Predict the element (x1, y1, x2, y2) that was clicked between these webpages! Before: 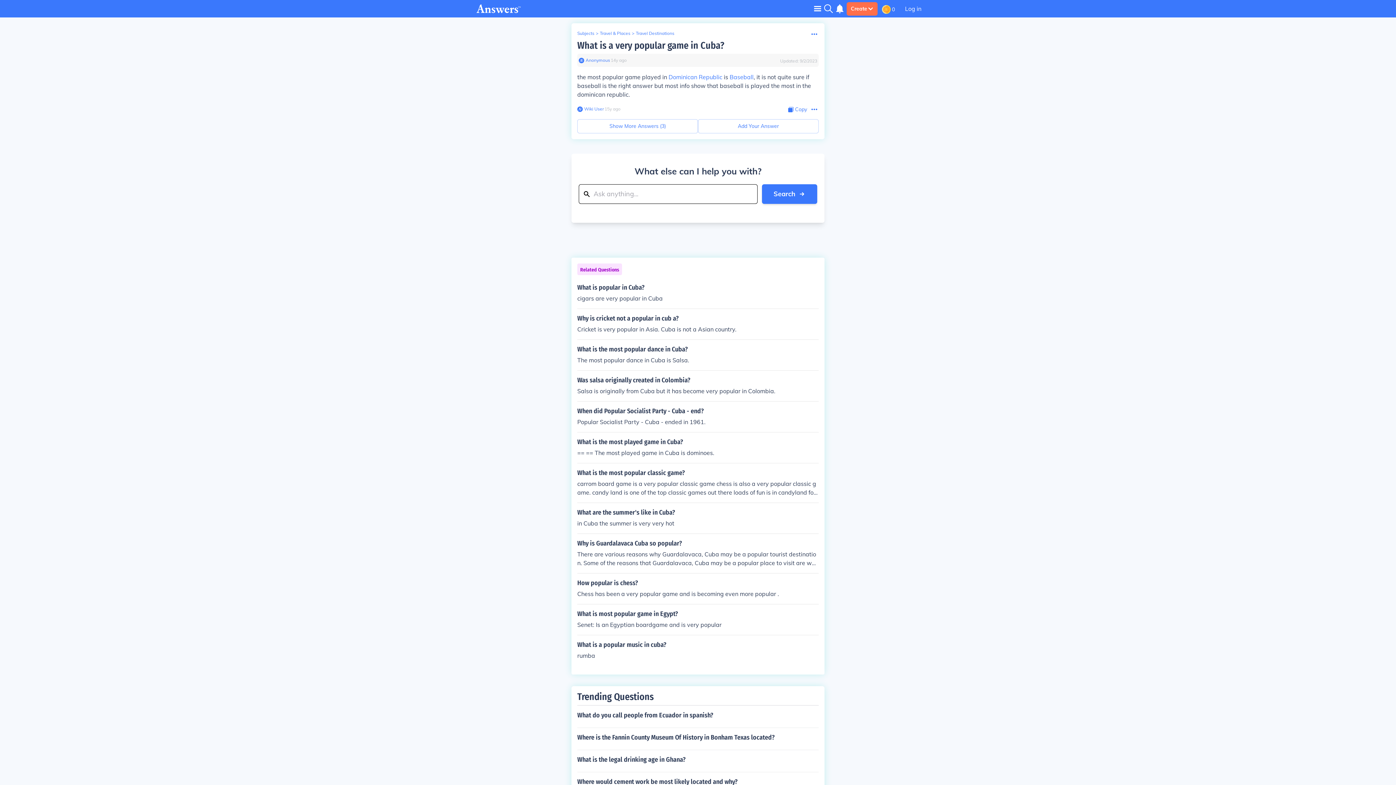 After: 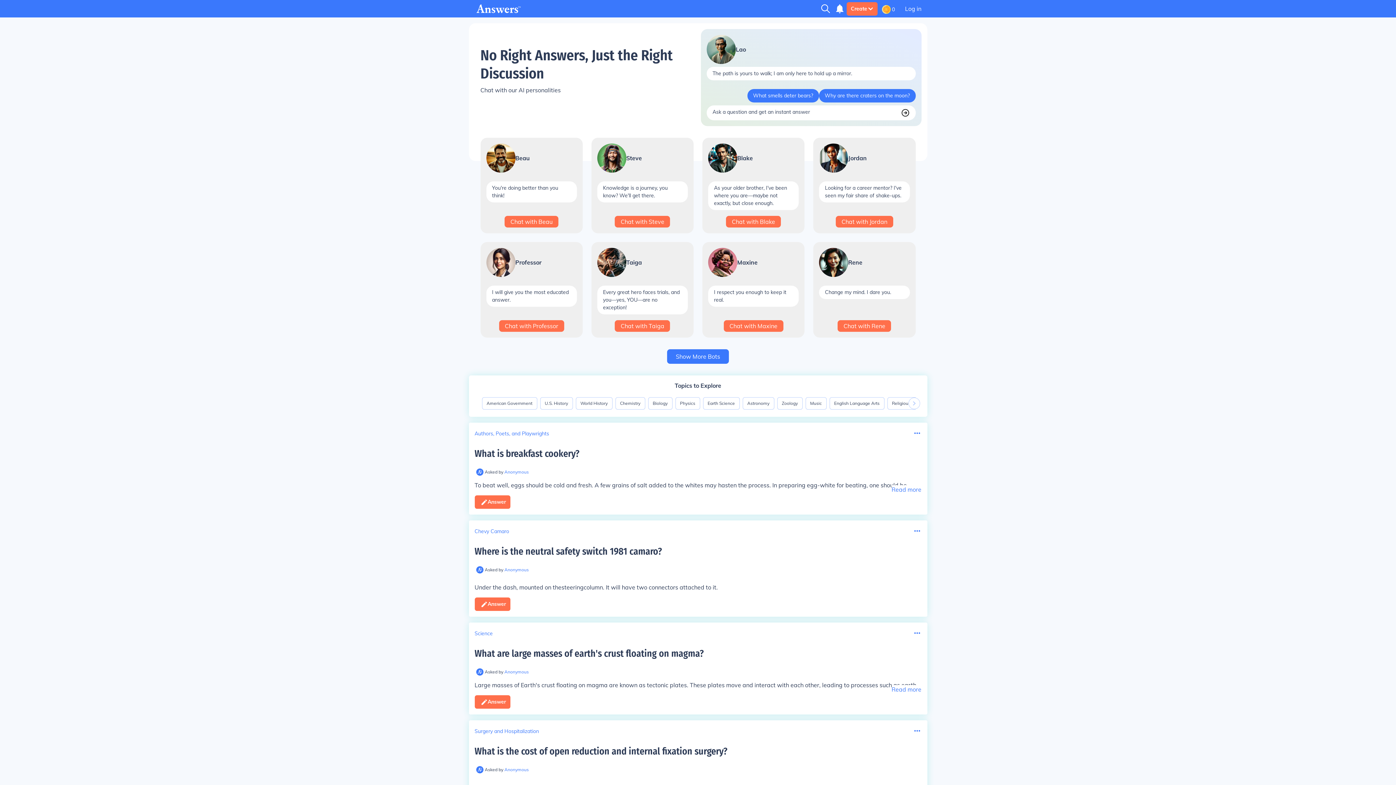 Action: bbox: (476, 4, 521, 13)